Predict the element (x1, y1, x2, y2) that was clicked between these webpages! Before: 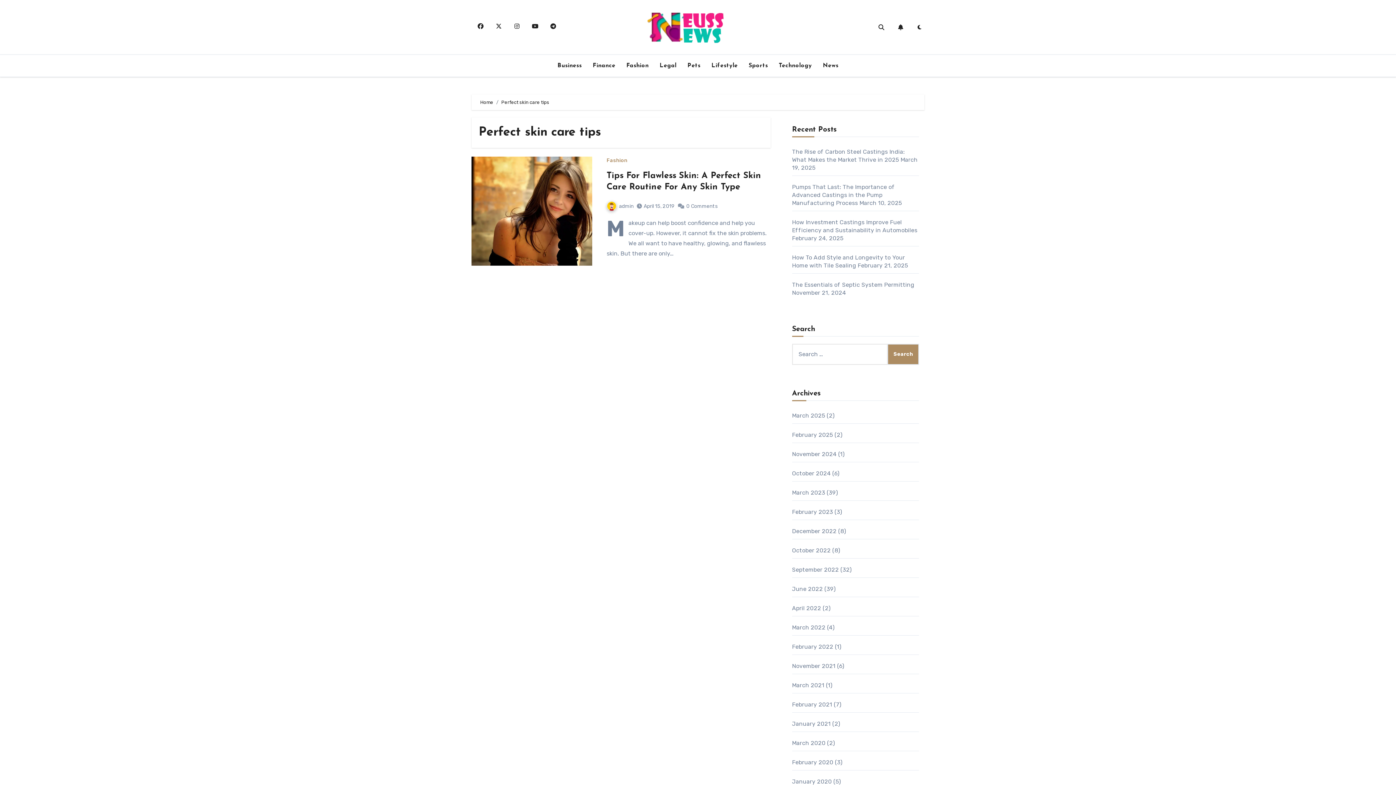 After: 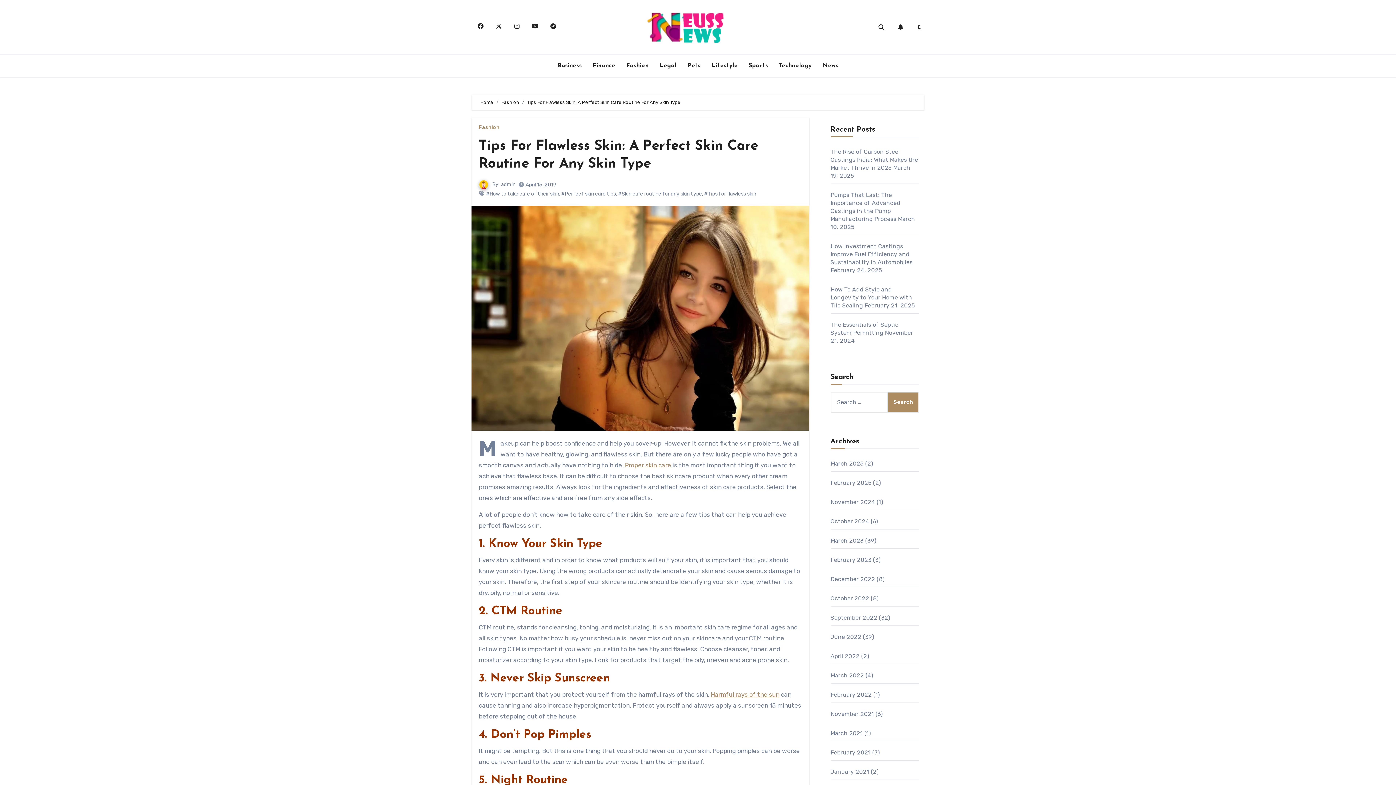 Action: bbox: (471, 156, 592, 265)